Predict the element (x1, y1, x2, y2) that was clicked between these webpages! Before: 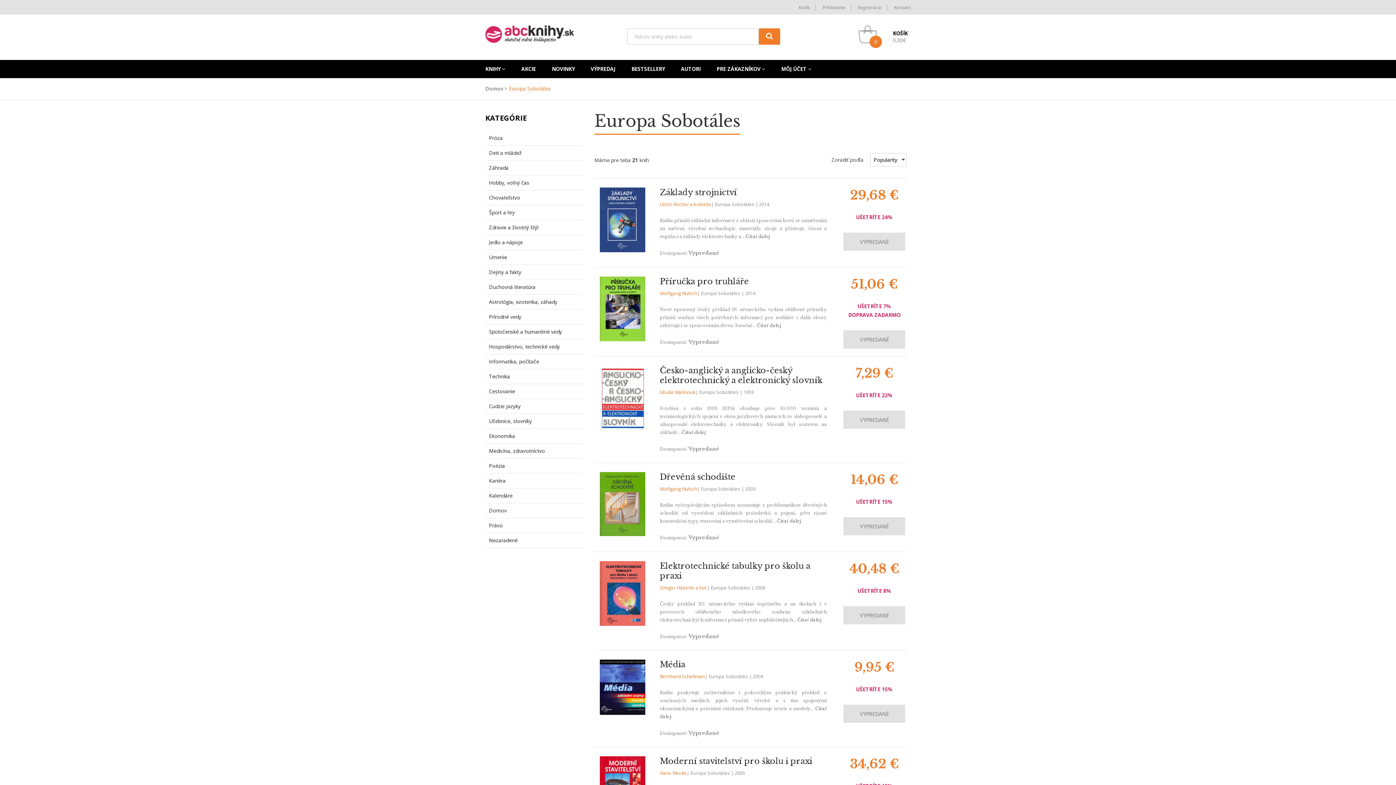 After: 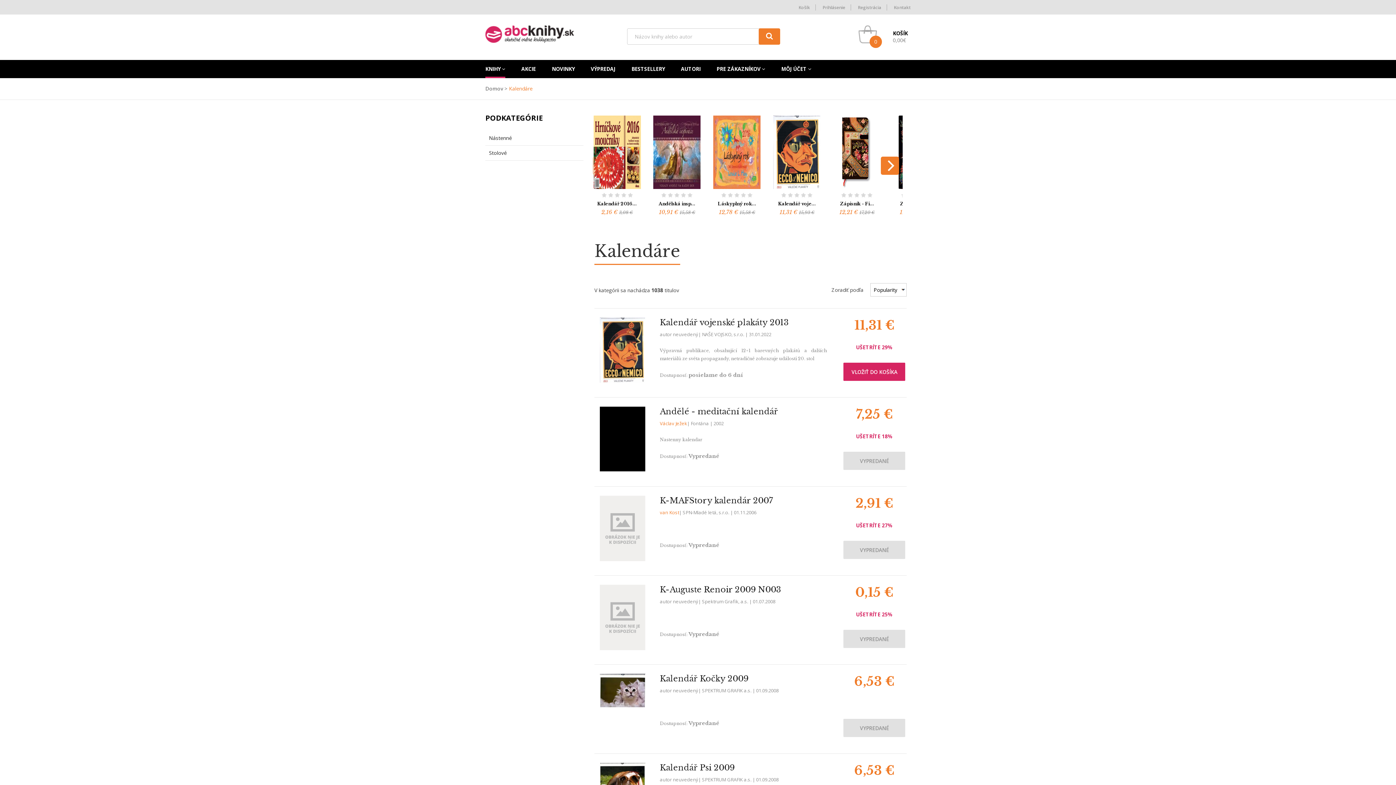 Action: label: Kalendáre bbox: (489, 492, 512, 499)